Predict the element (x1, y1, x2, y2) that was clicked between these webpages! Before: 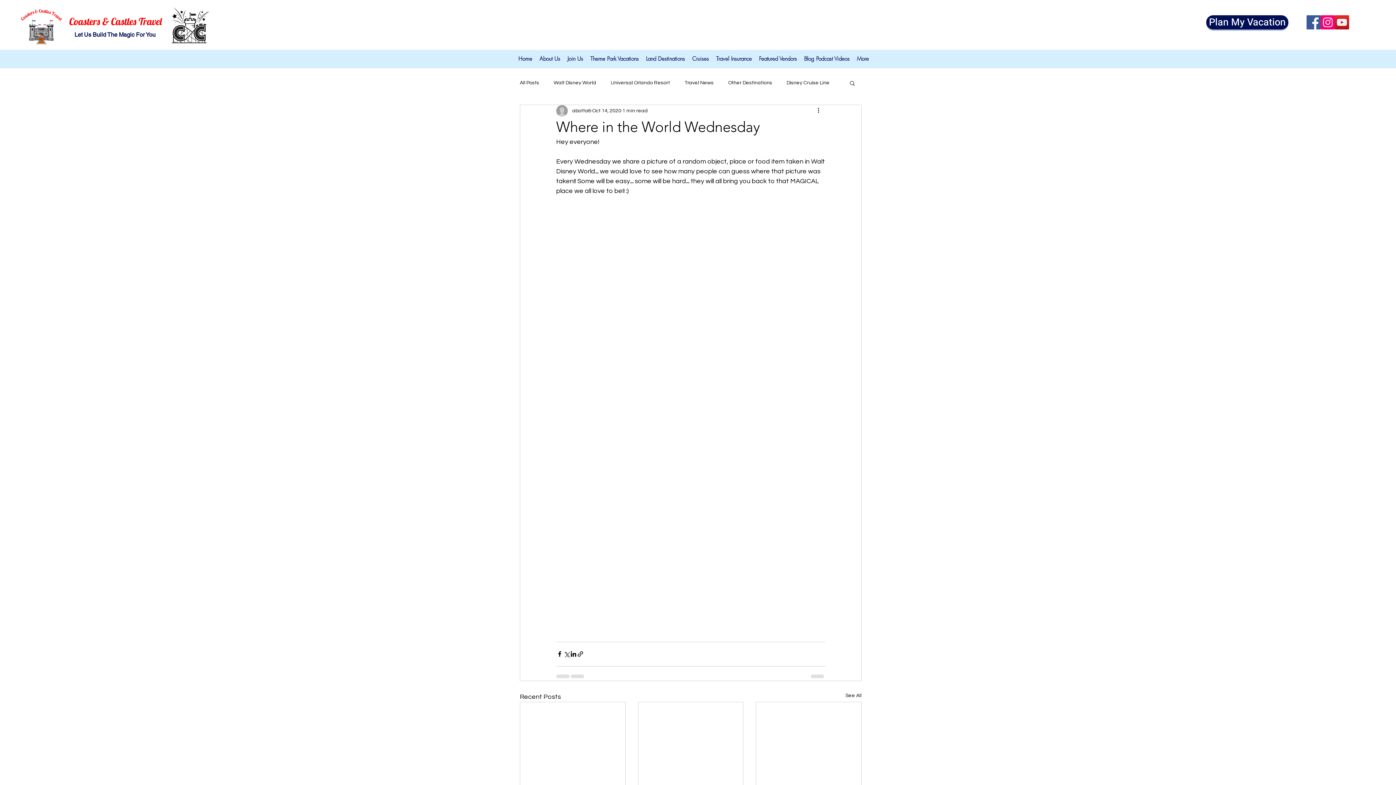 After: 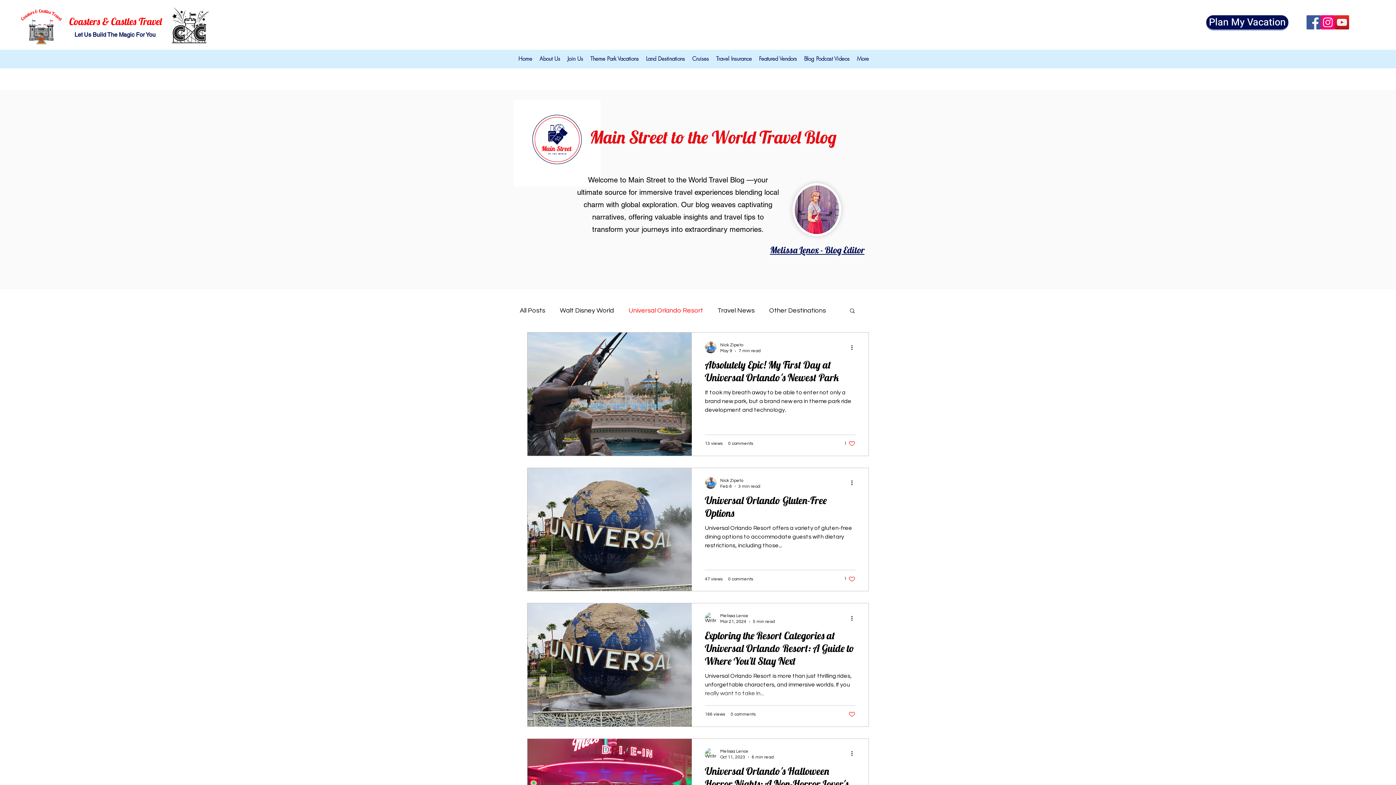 Action: bbox: (610, 79, 670, 86) label: Universal Orlando Resort